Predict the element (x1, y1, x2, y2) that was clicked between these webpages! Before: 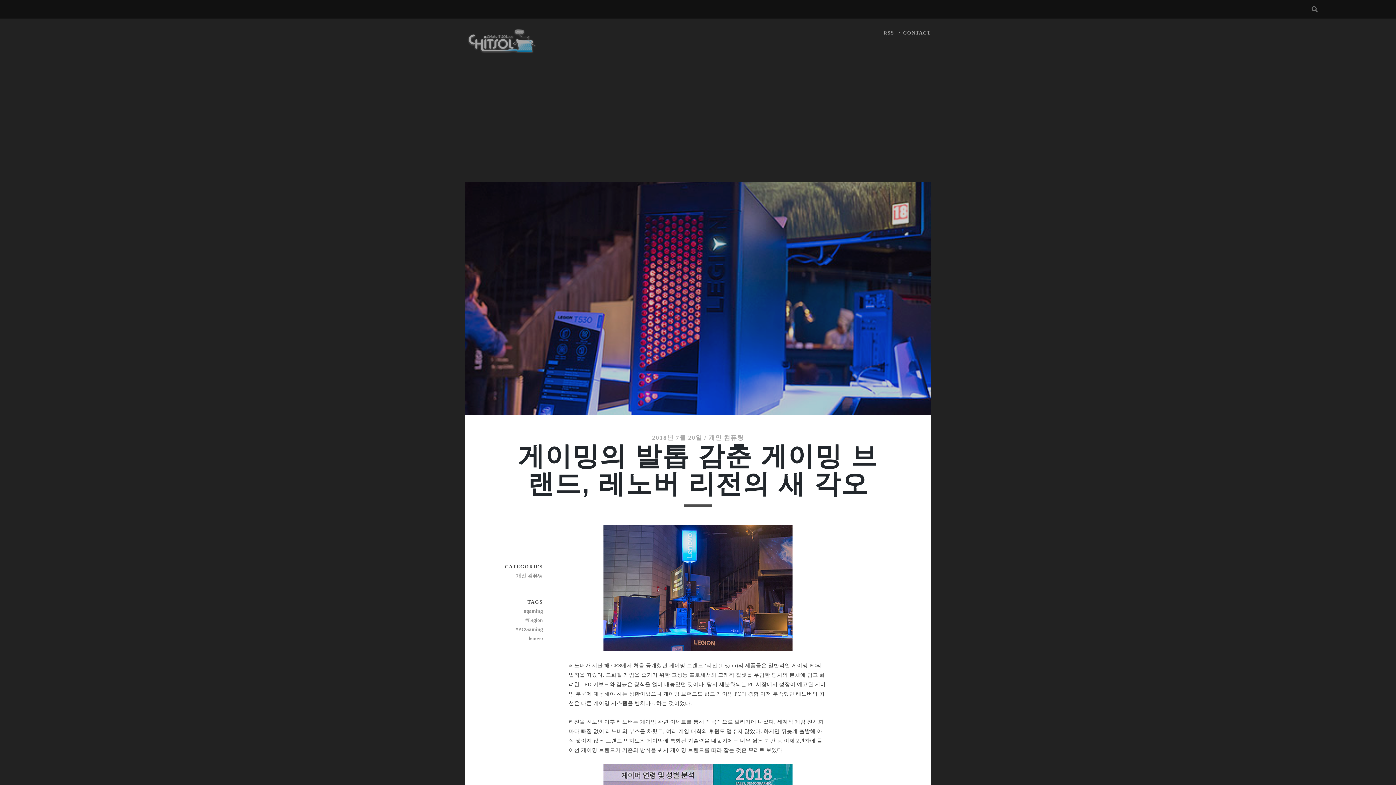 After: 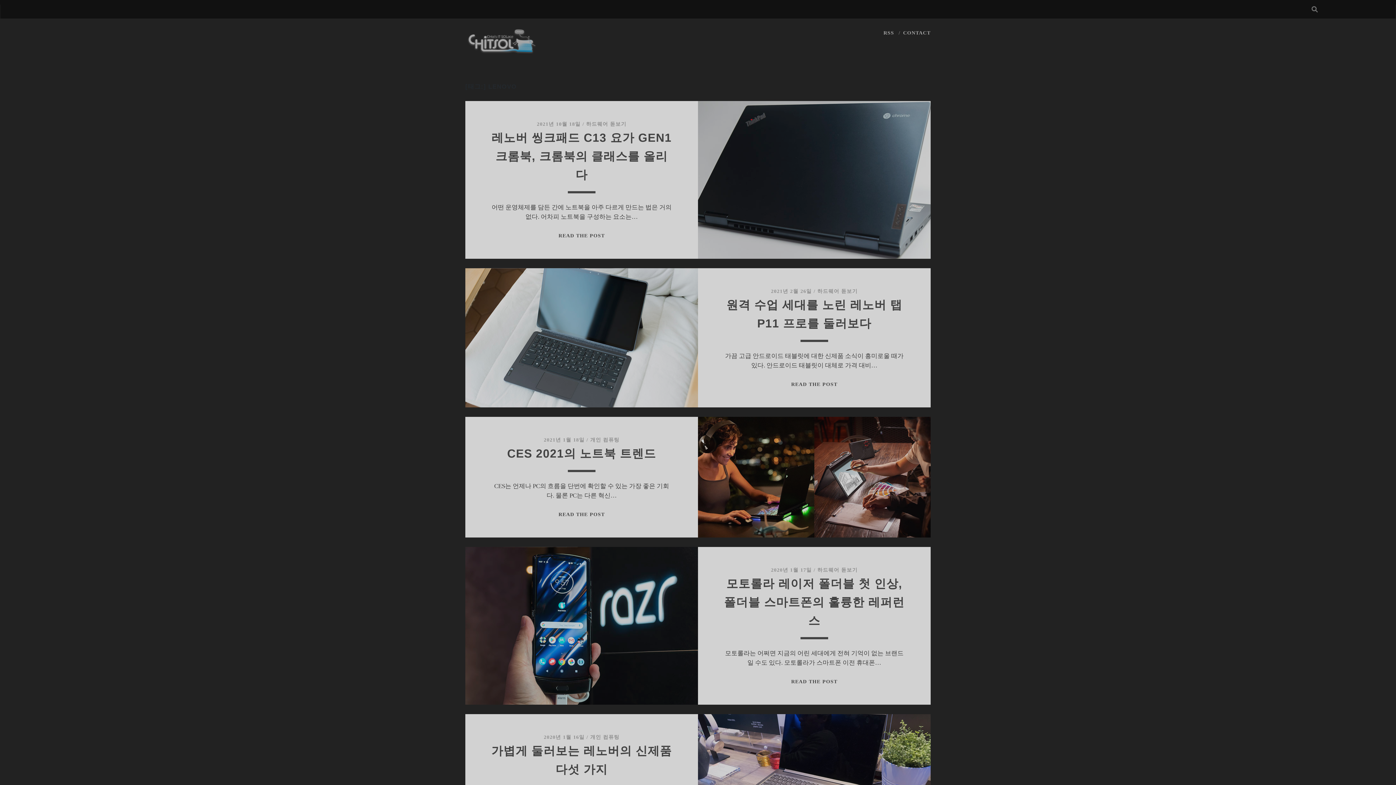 Action: bbox: (491, 634, 542, 643) label: lenovo